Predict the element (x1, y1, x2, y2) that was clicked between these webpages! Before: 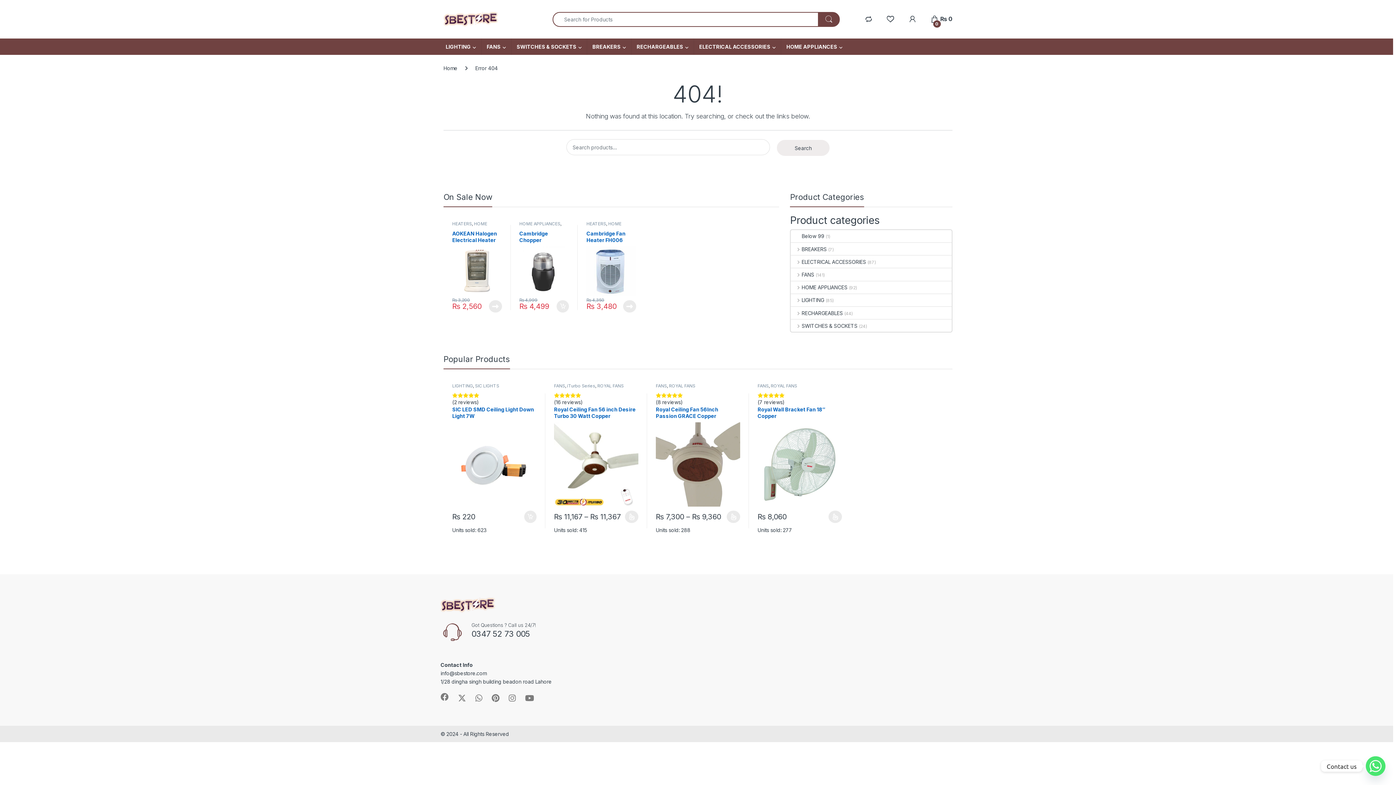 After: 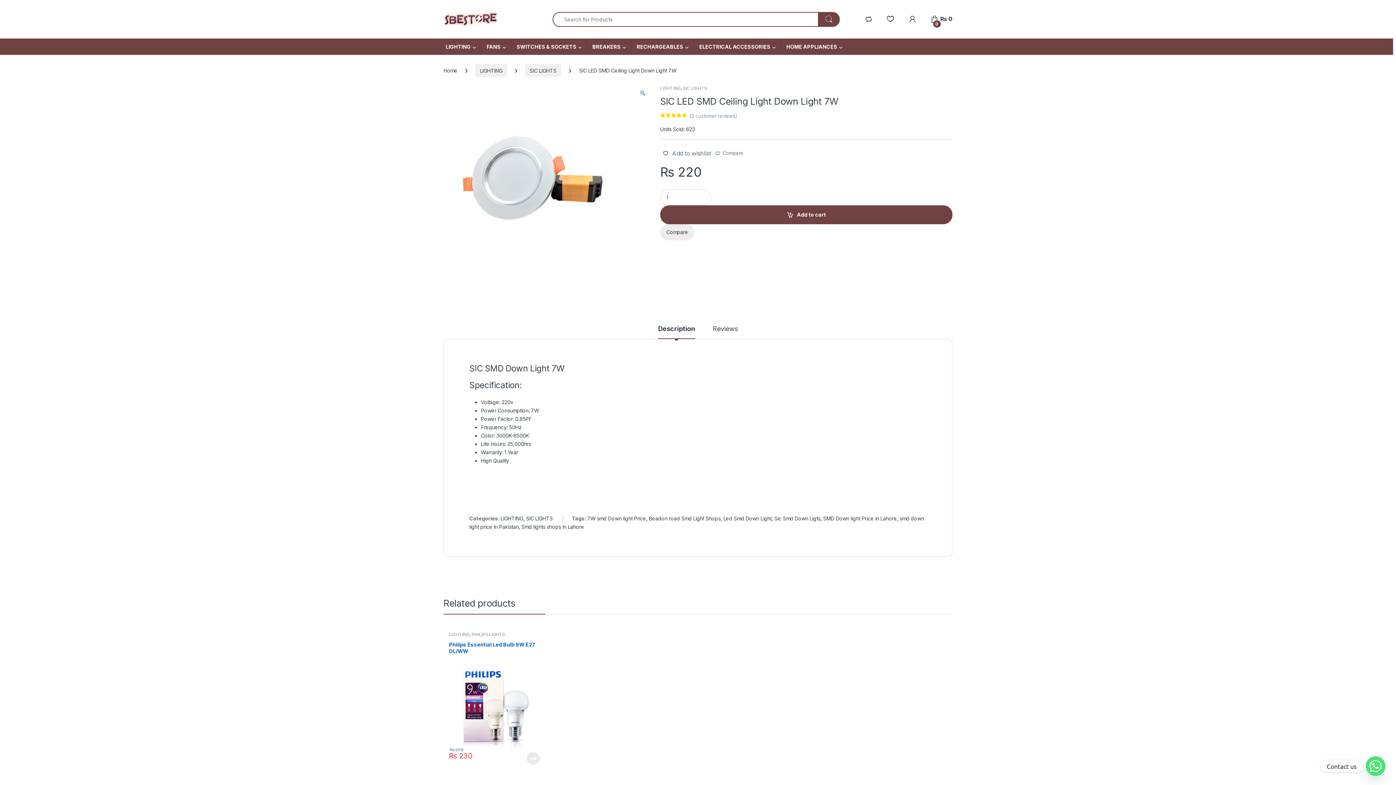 Action: label: SIC LED SMD Ceiling Light Down Light 7W bbox: (452, 406, 536, 506)